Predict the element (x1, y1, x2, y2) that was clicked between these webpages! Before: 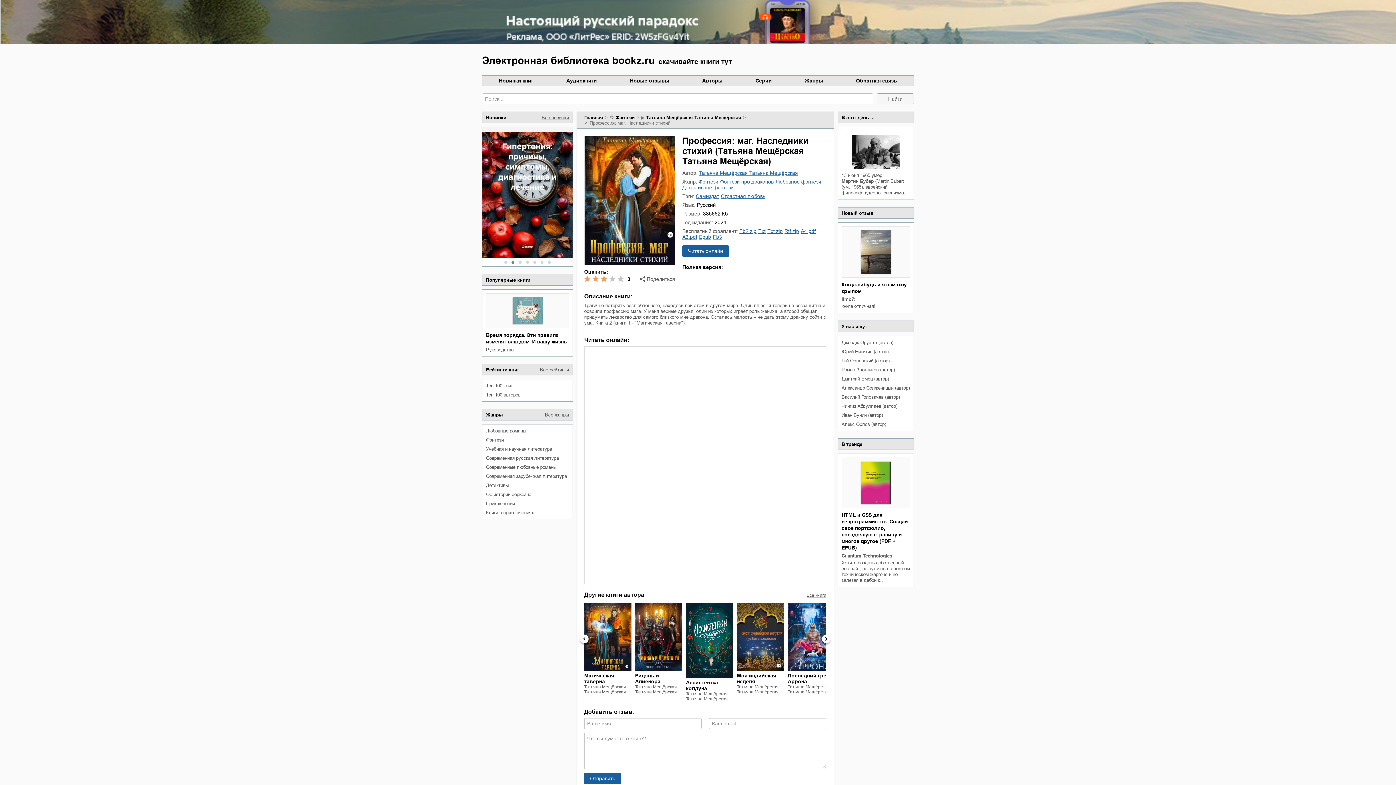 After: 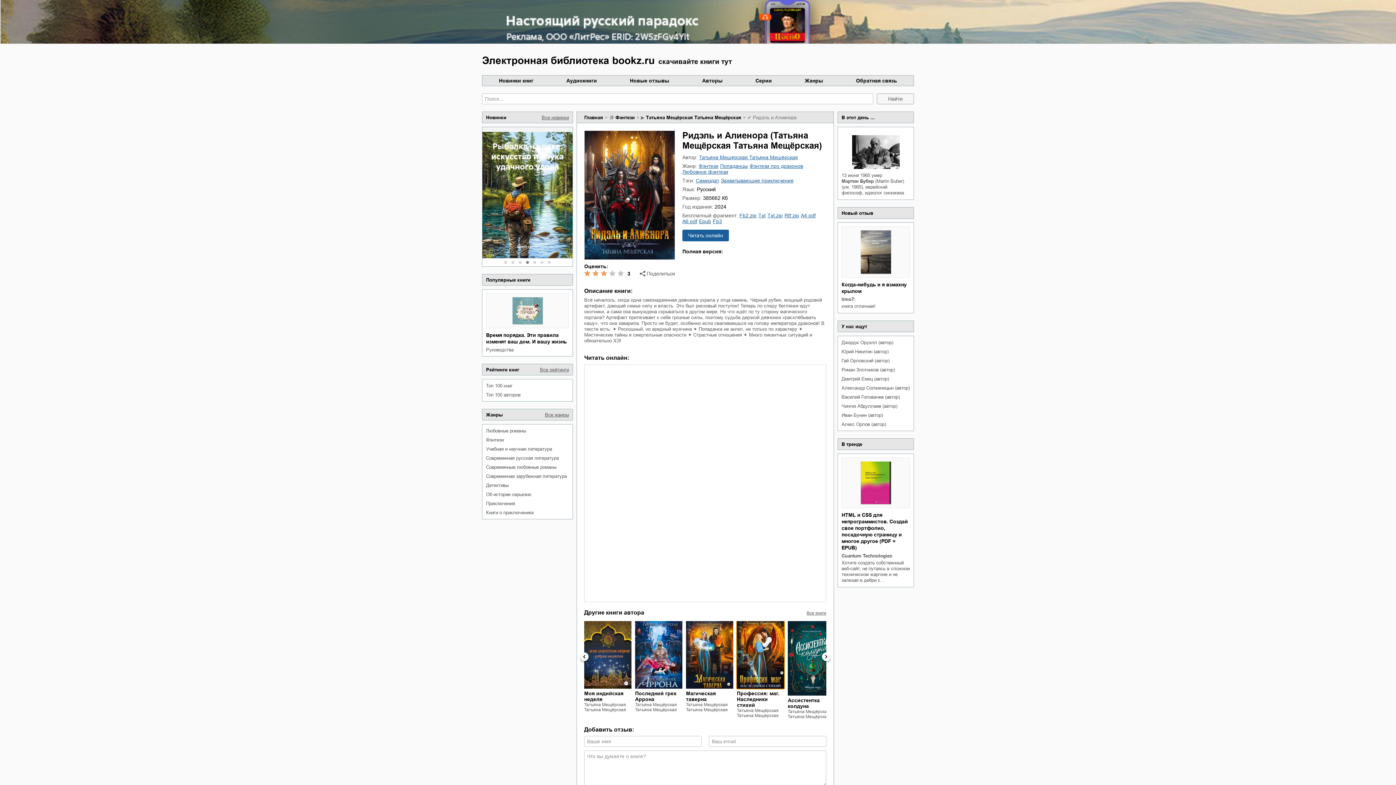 Action: bbox: (788, 603, 835, 671)